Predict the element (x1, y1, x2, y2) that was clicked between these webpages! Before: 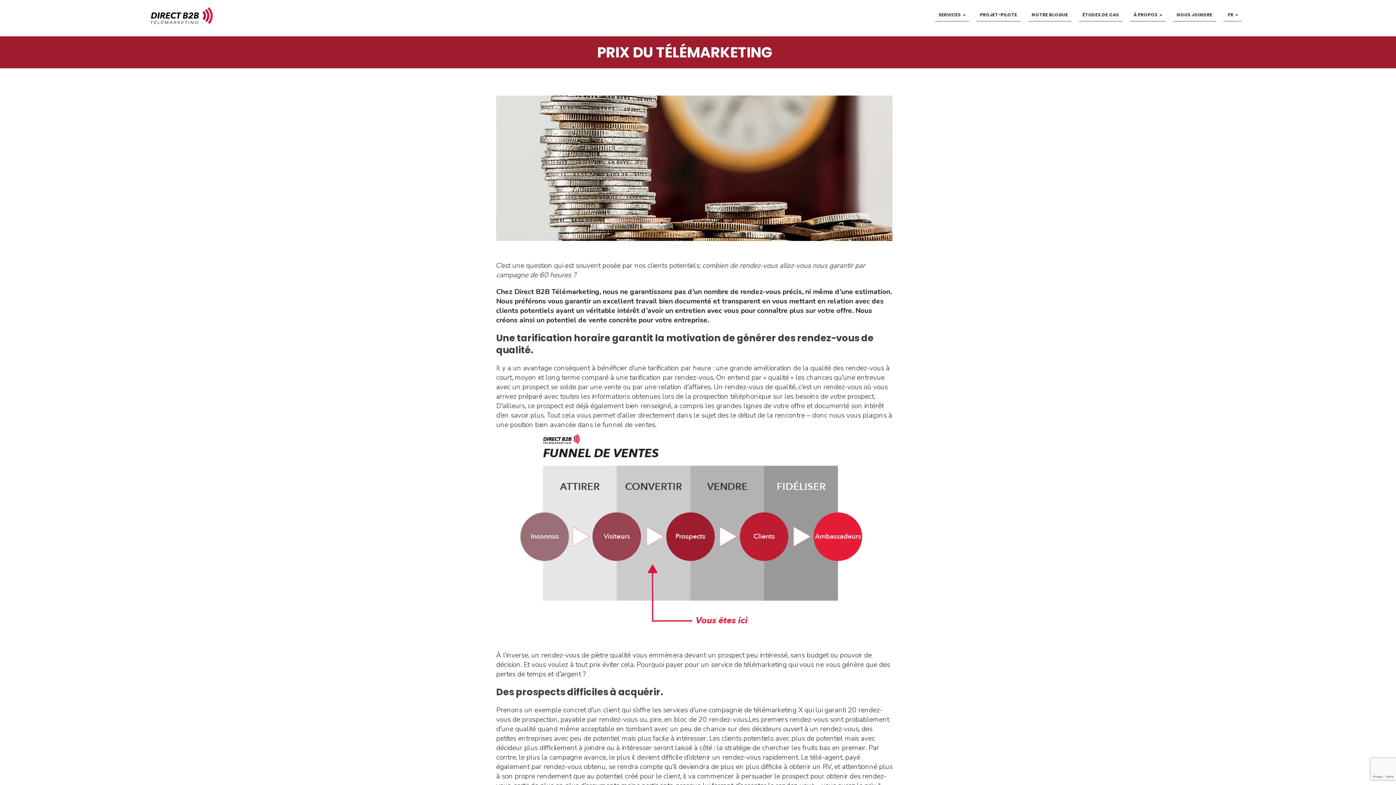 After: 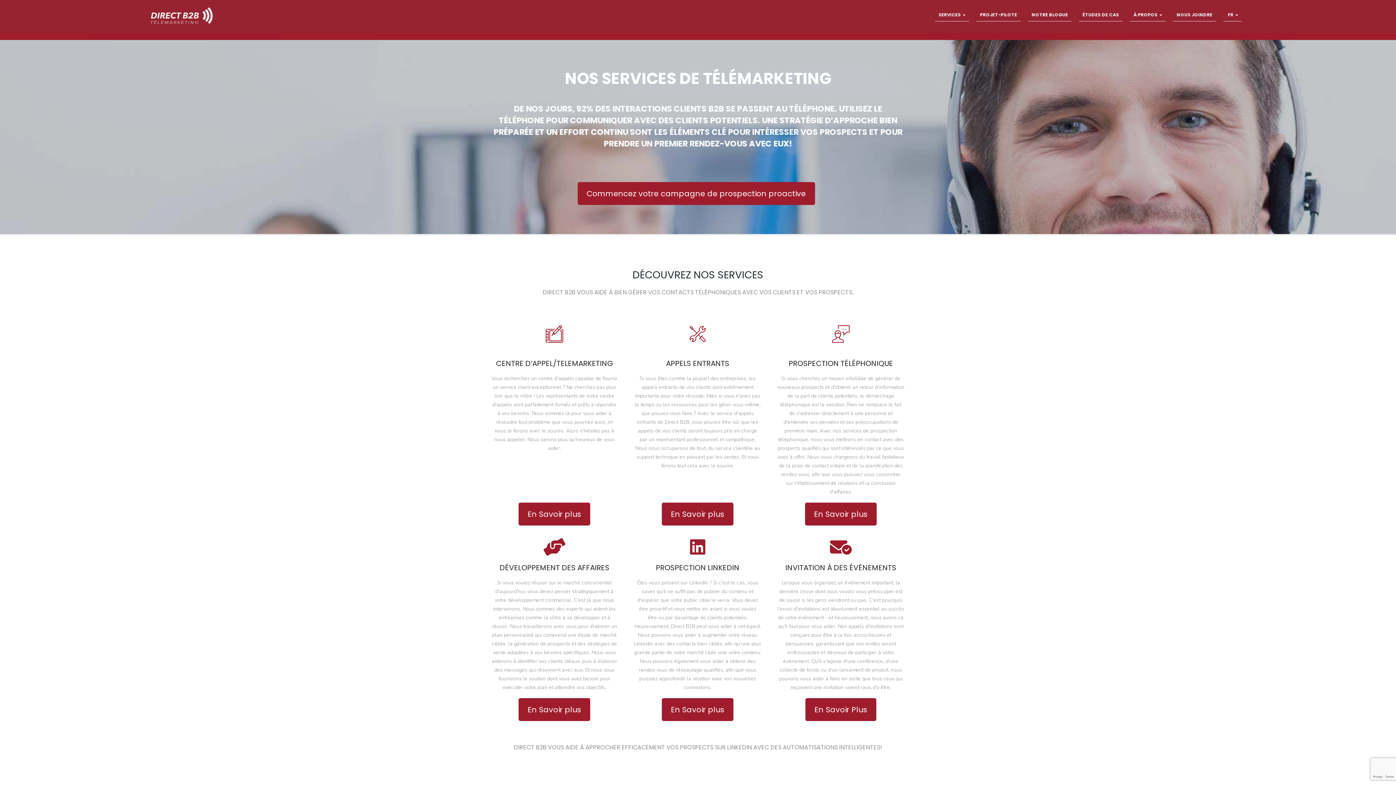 Action: bbox: (145, 7, 218, 24)